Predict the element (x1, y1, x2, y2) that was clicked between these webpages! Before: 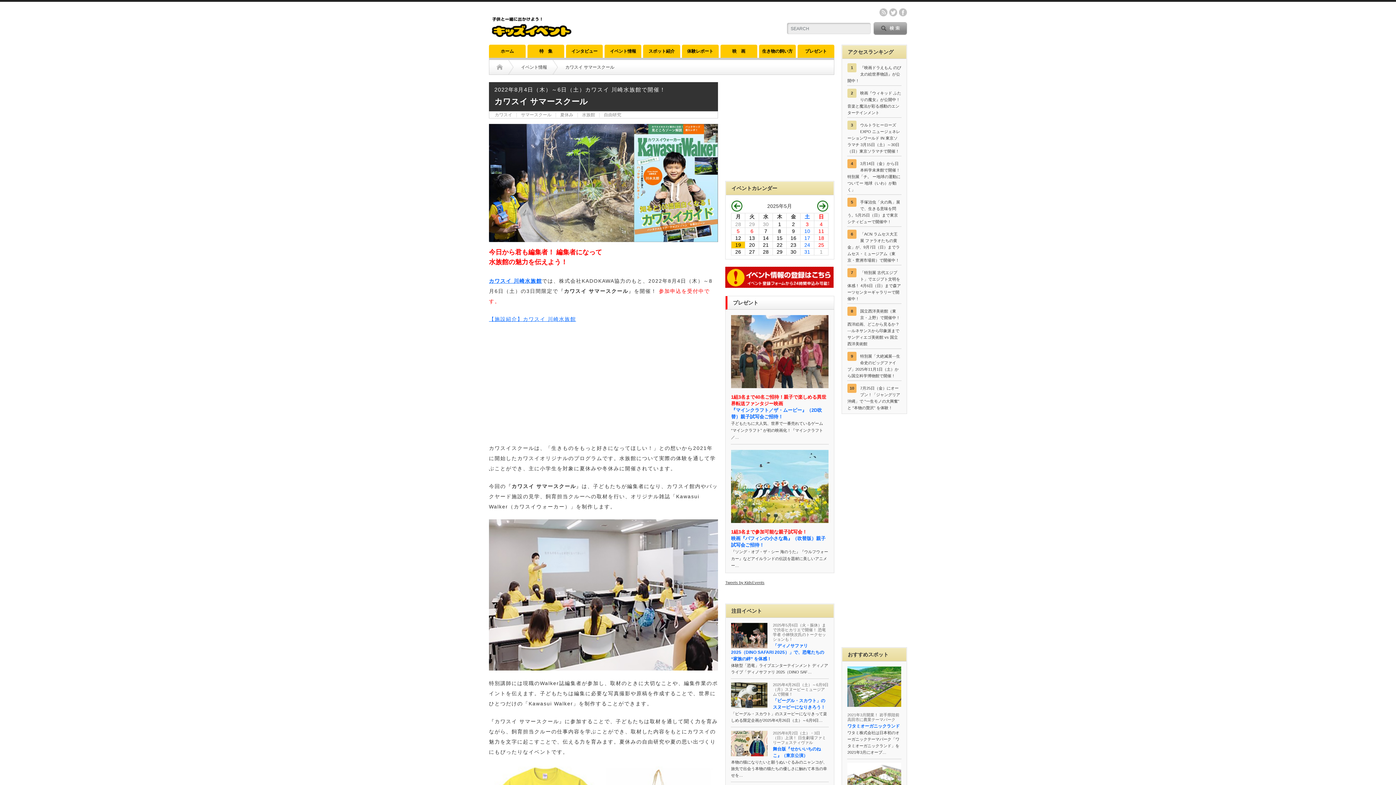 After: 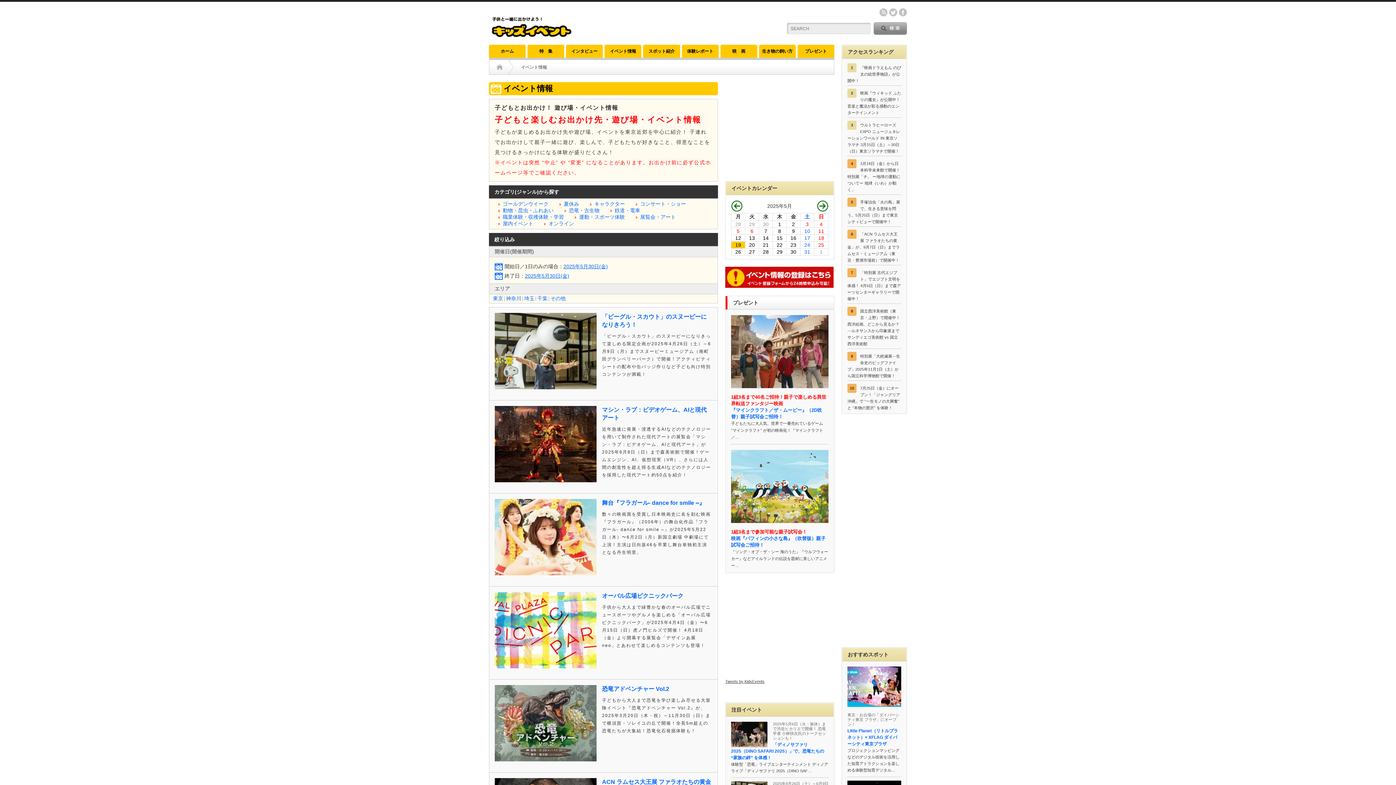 Action: label: 30 bbox: (787, 249, 800, 254)